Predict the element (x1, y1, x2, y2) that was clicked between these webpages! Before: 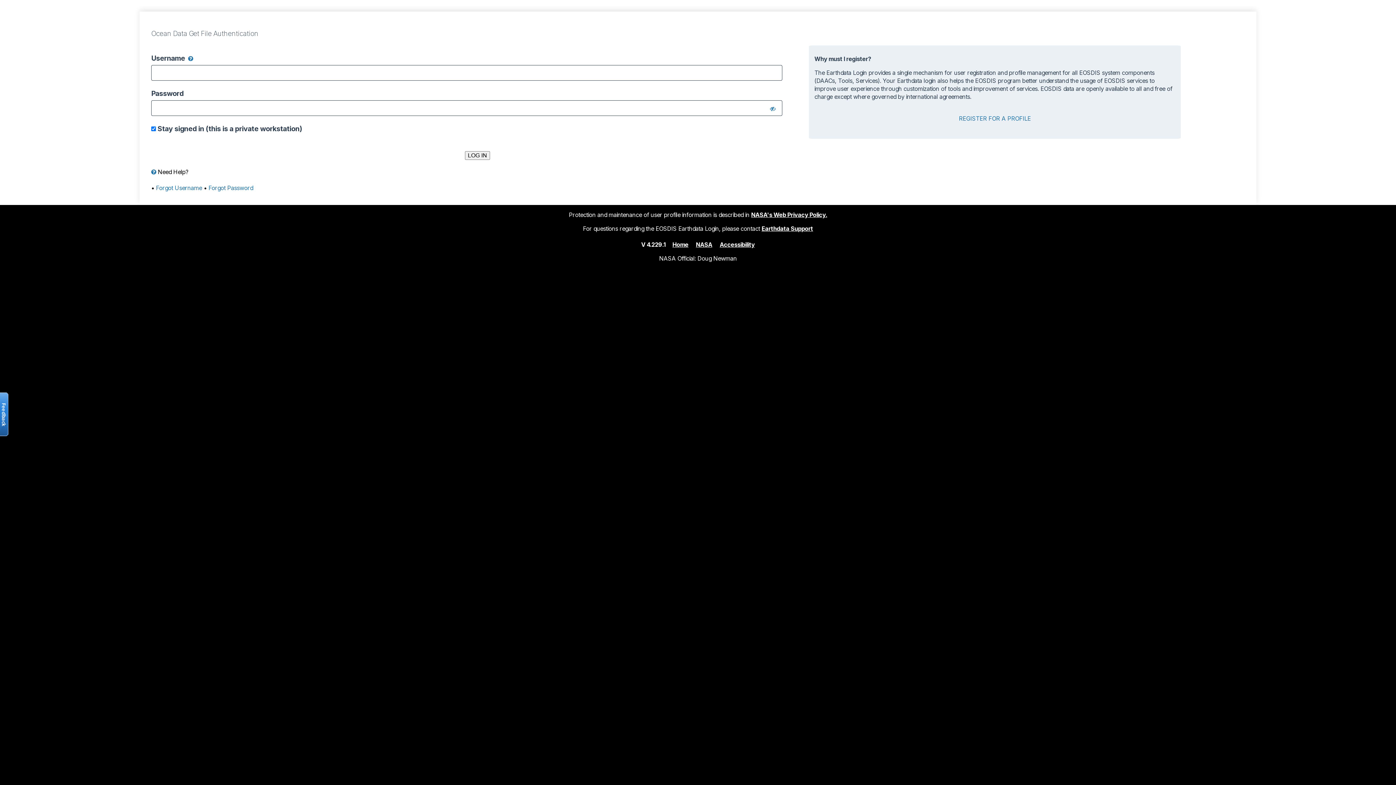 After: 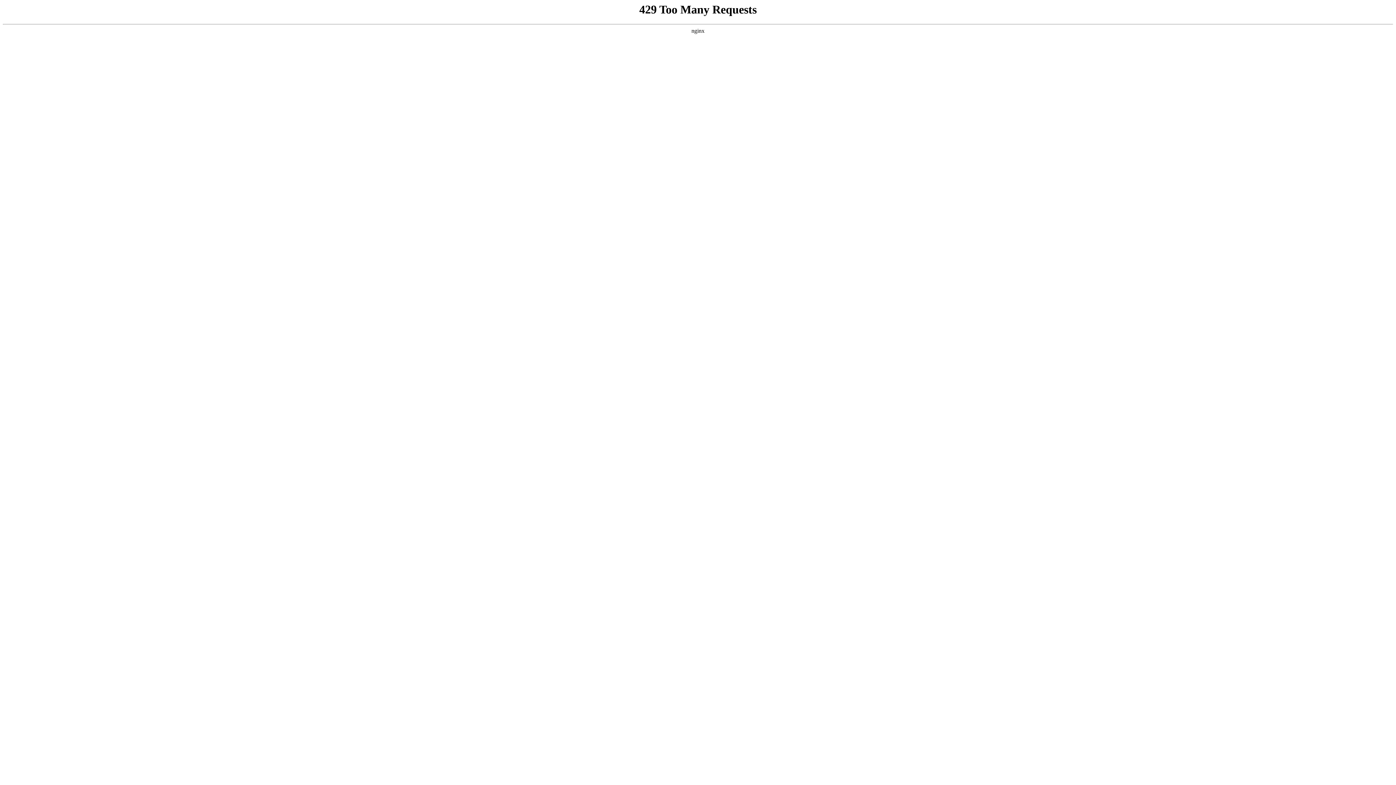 Action: label: NASA's Web Privacy Policy. bbox: (751, 211, 827, 218)